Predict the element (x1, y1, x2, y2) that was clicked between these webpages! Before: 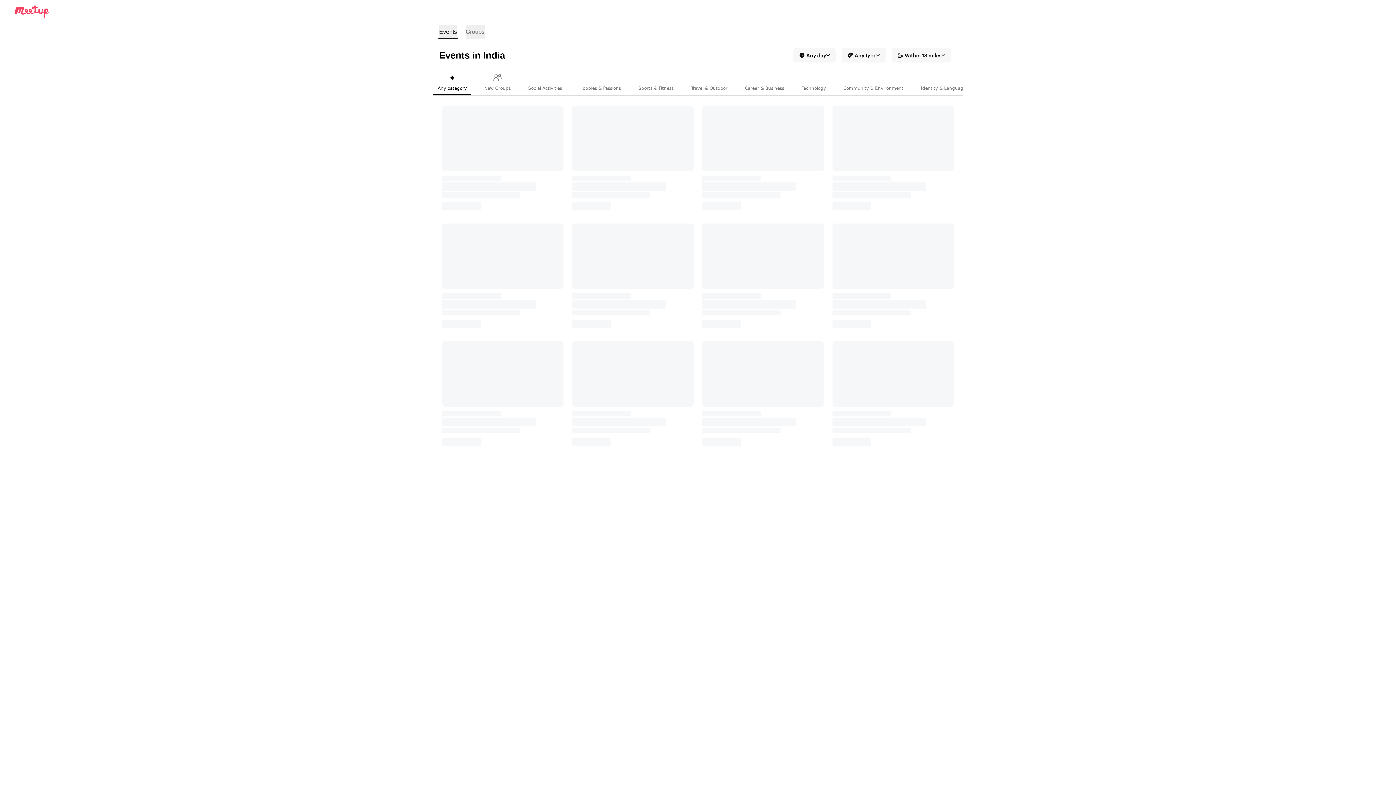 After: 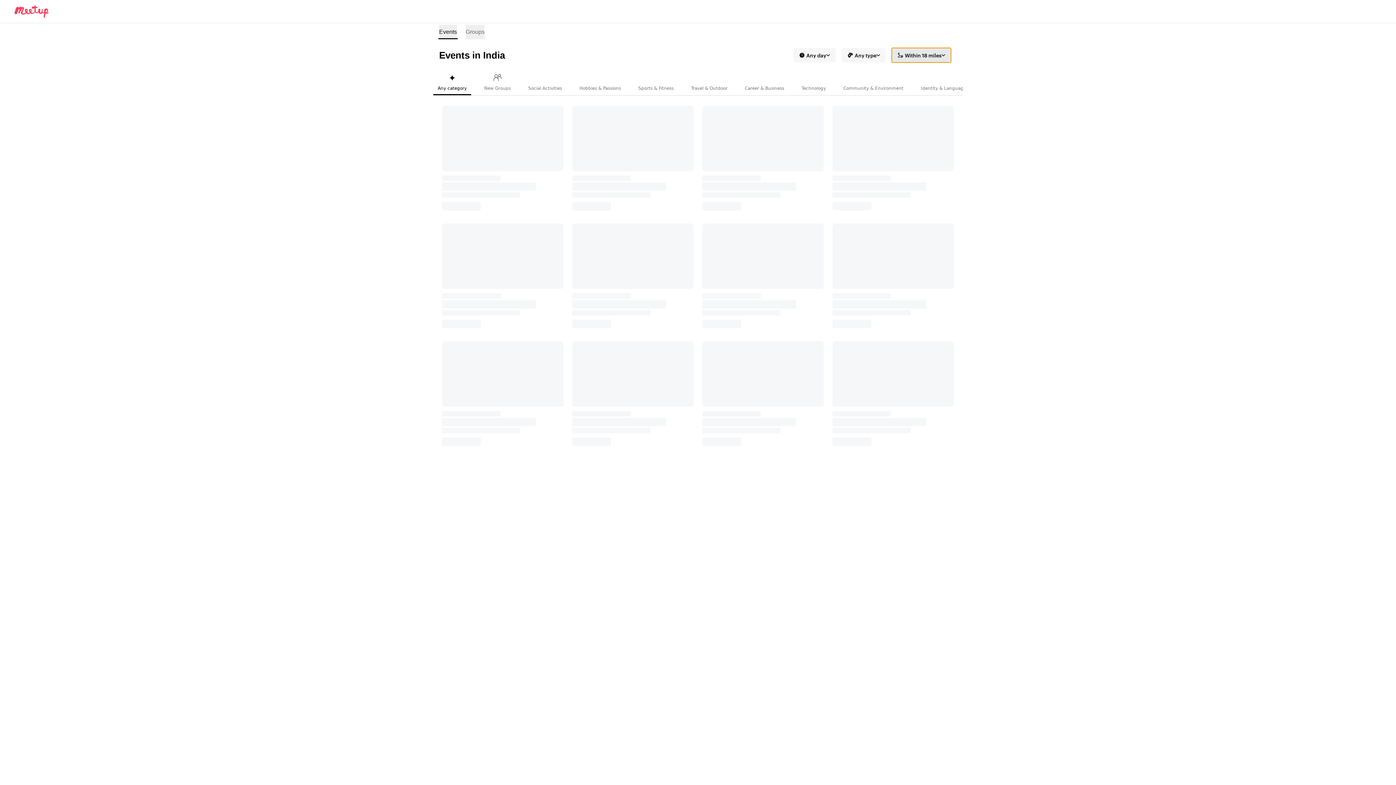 Action: label: Within 18 miles bbox: (892, 48, 951, 62)